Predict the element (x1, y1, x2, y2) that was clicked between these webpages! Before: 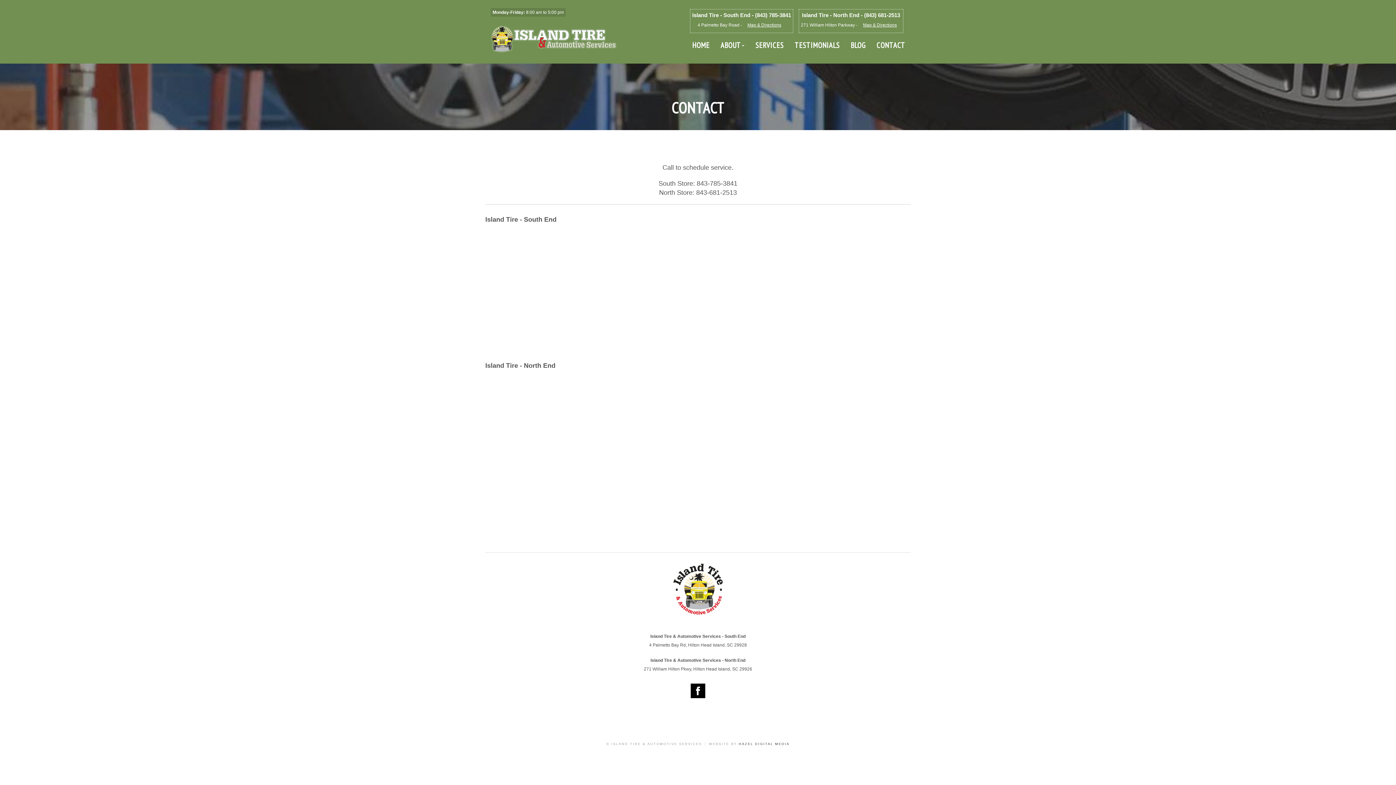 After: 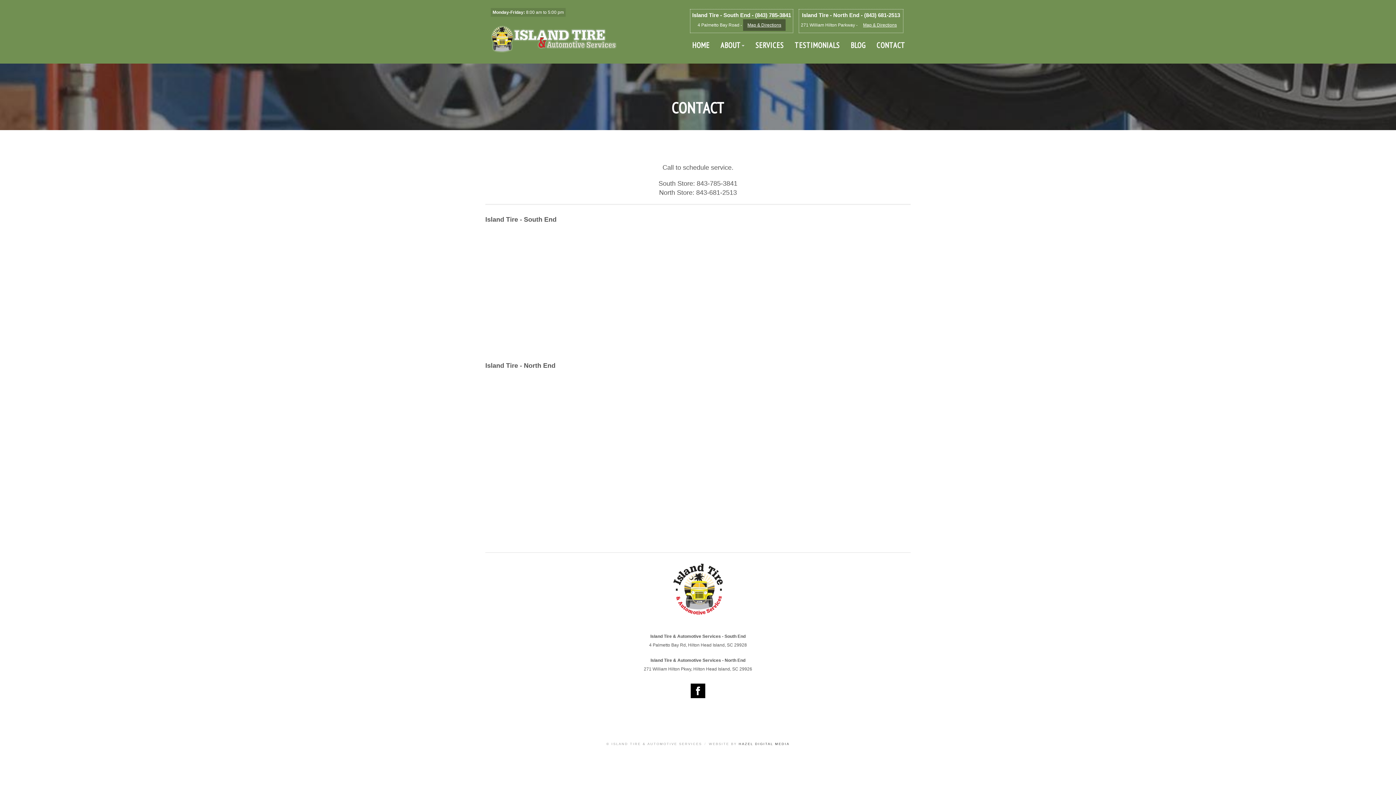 Action: label: Map & Directions bbox: (743, 19, 785, 30)